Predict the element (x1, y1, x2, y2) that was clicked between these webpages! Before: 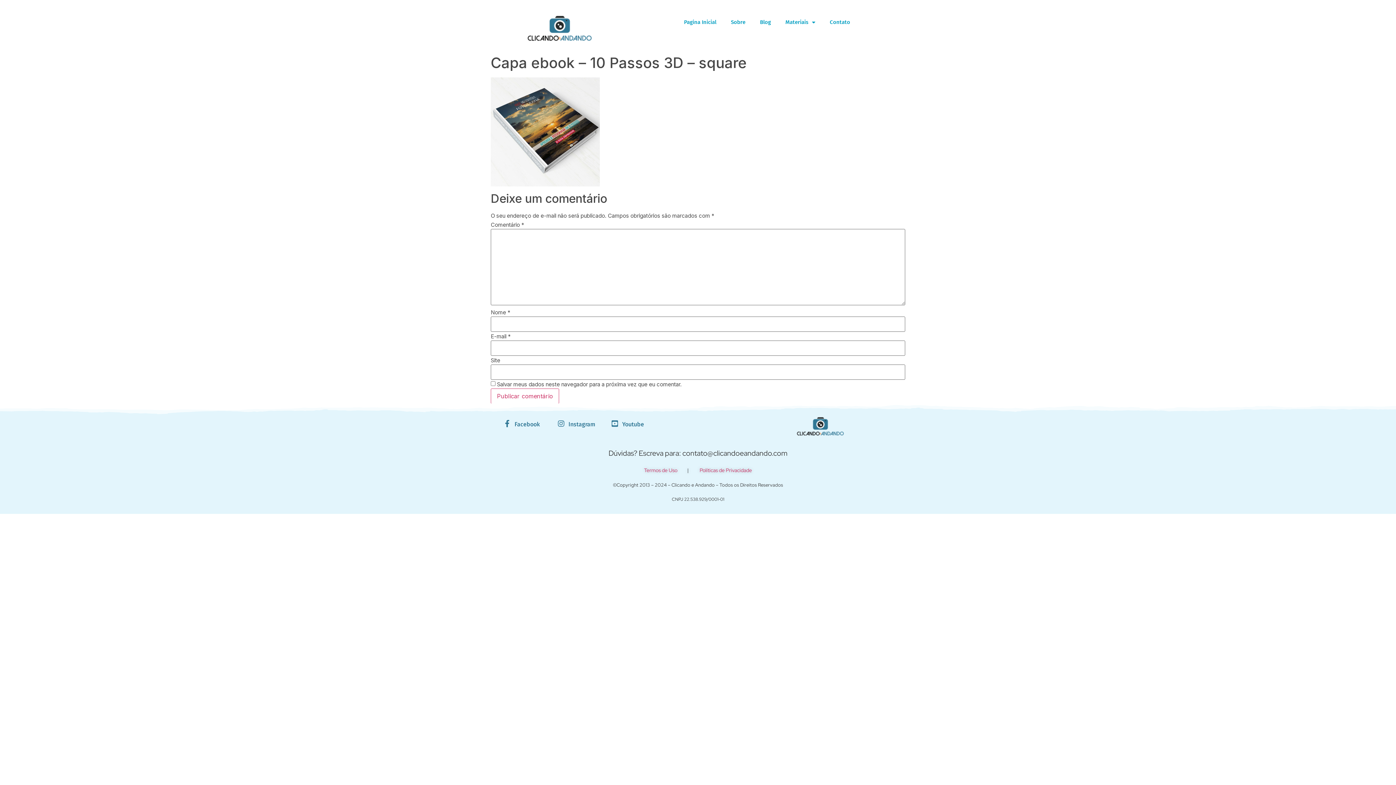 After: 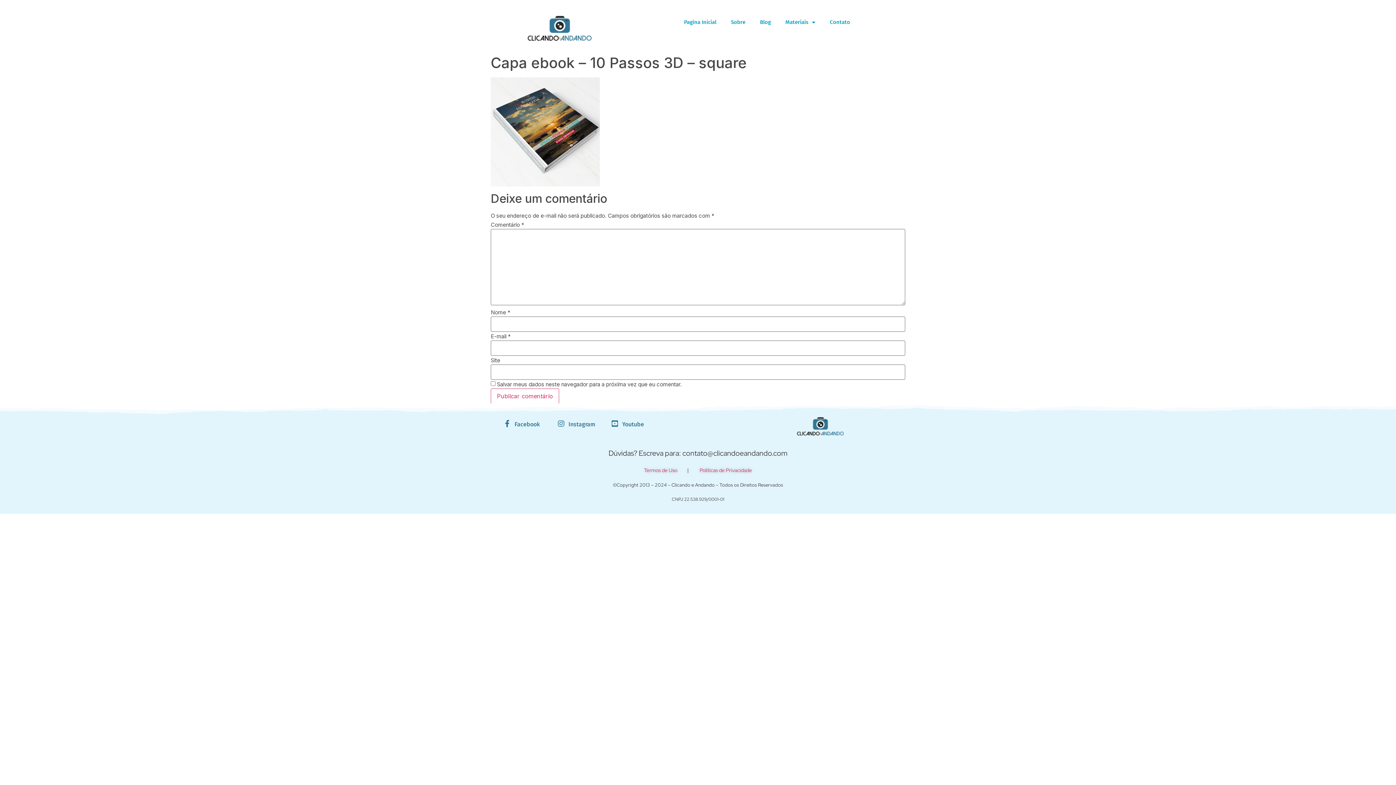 Action: label: Facebook bbox: (514, 421, 540, 428)